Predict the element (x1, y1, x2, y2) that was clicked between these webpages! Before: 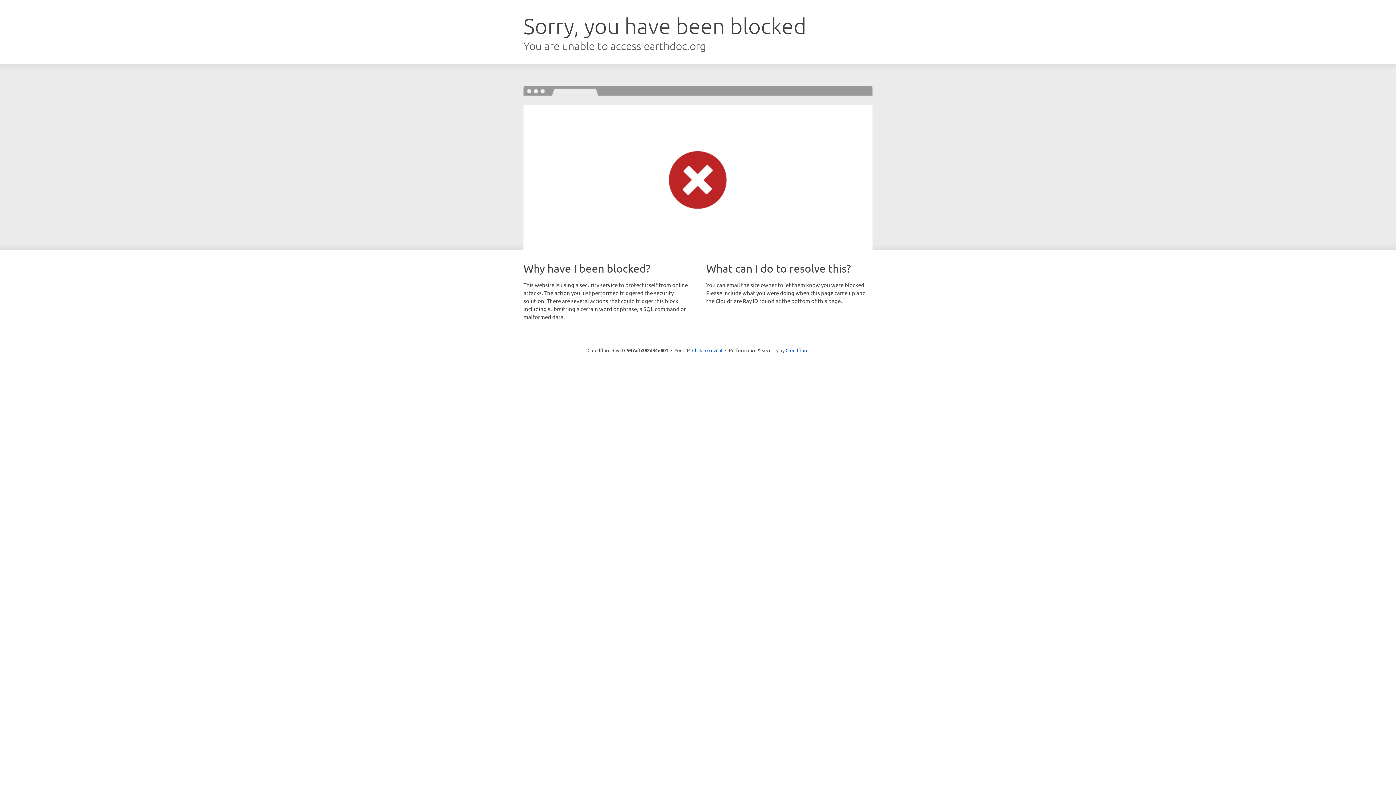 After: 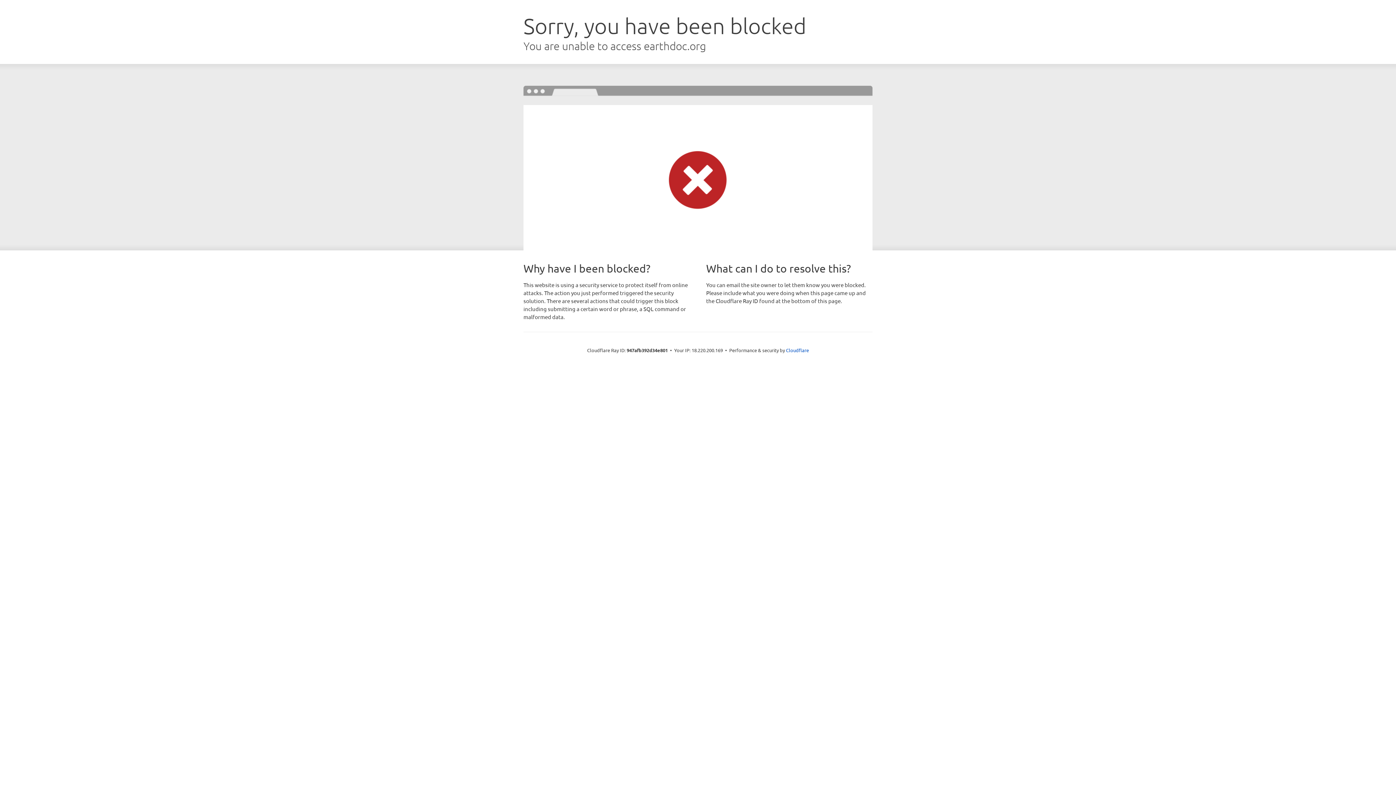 Action: label: Click to reveal bbox: (692, 346, 722, 353)